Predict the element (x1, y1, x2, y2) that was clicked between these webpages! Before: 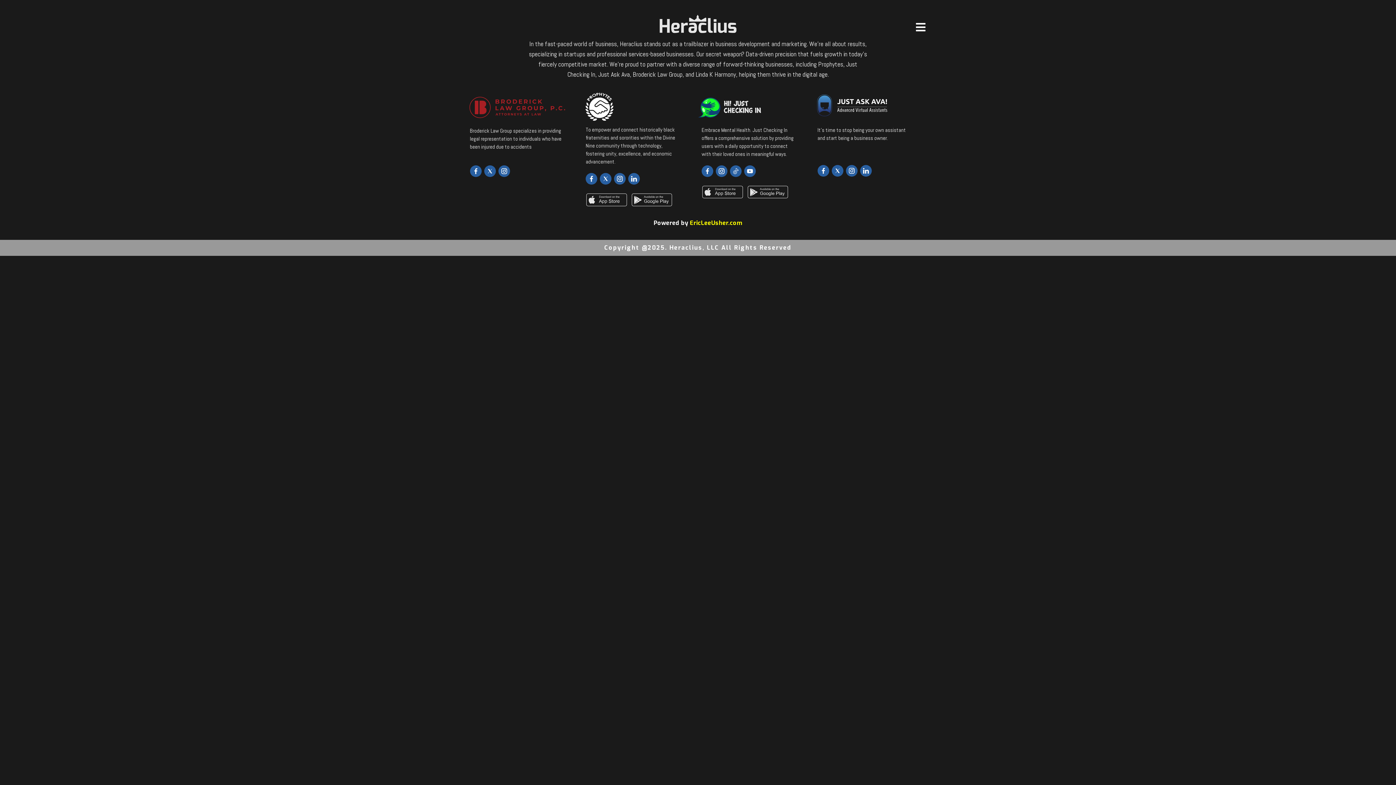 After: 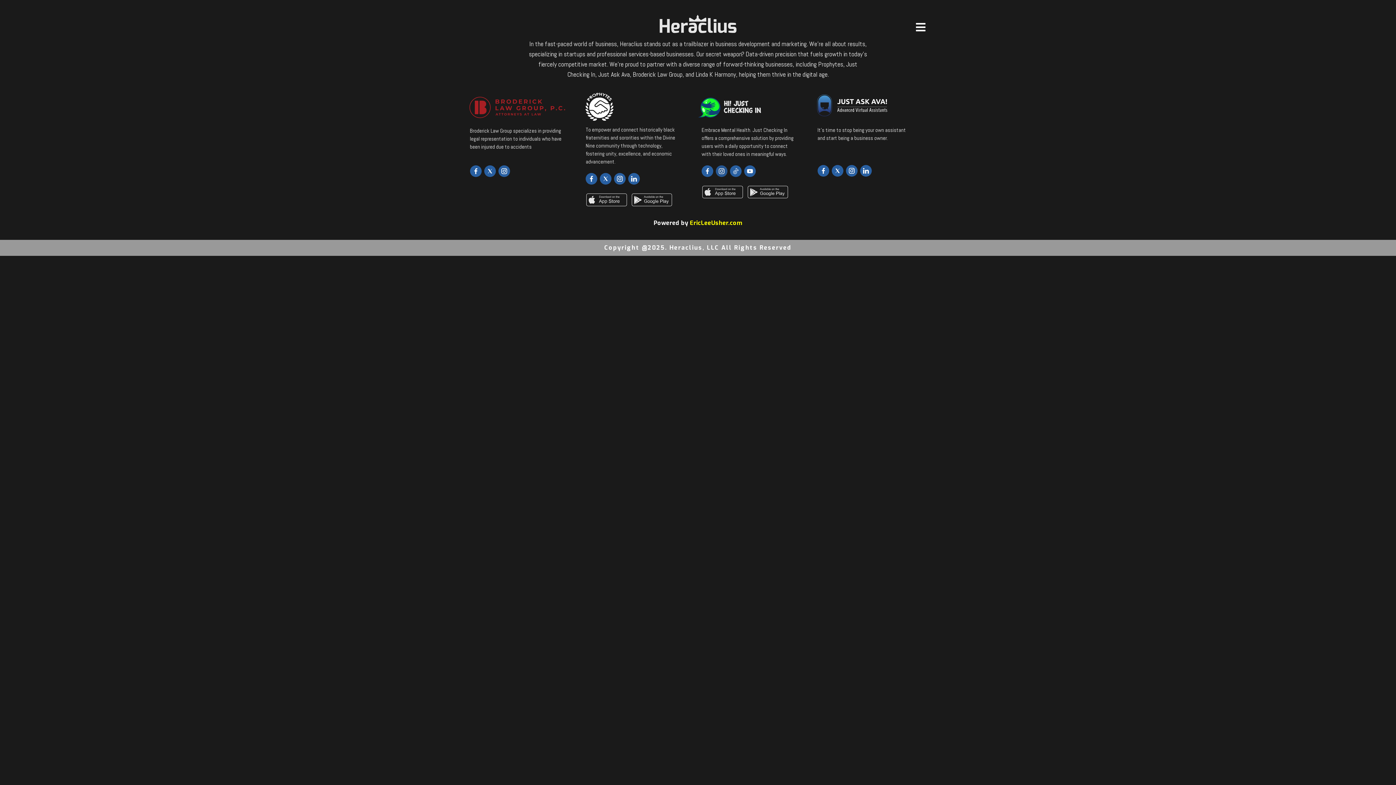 Action: bbox: (716, 165, 727, 177)